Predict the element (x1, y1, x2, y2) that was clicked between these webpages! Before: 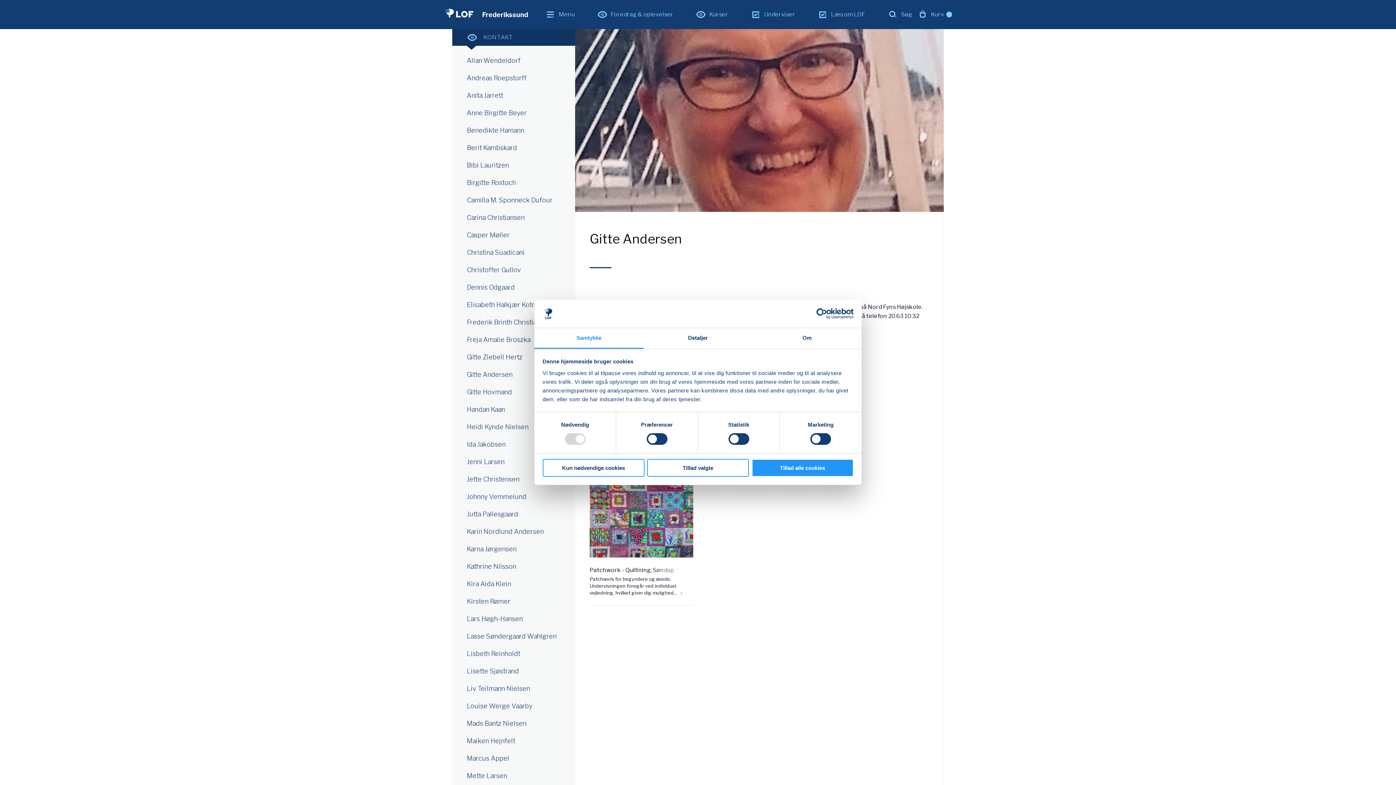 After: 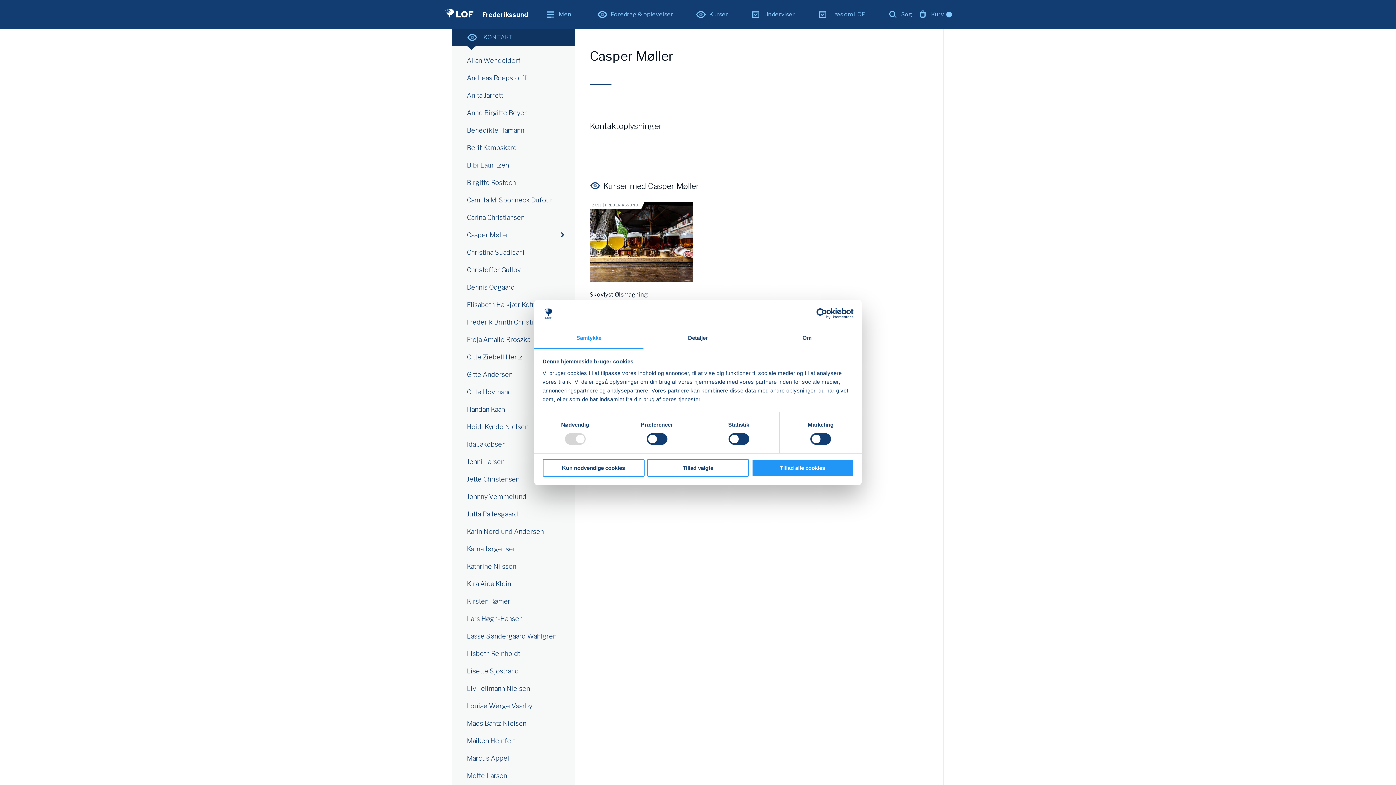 Action: label: Casper Møller bbox: (452, 226, 575, 244)